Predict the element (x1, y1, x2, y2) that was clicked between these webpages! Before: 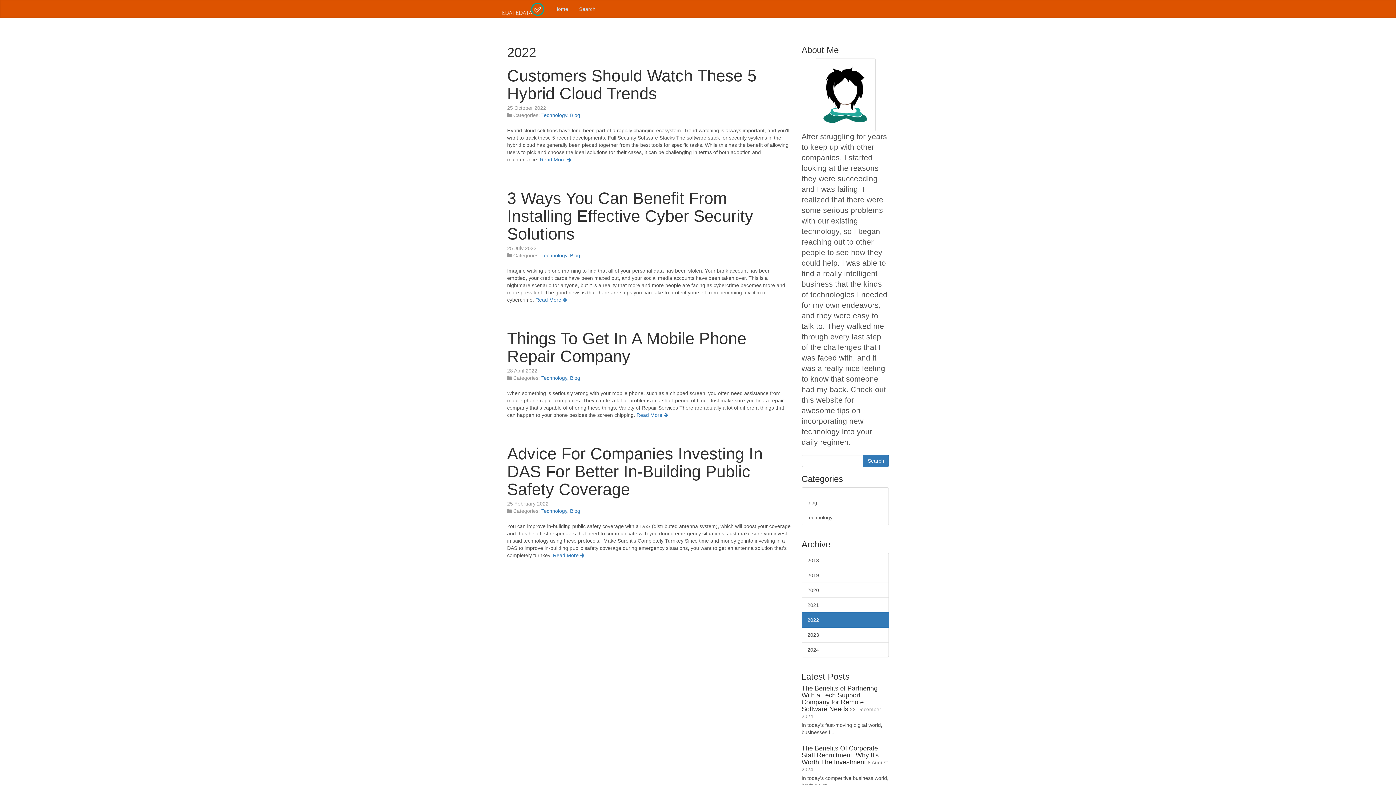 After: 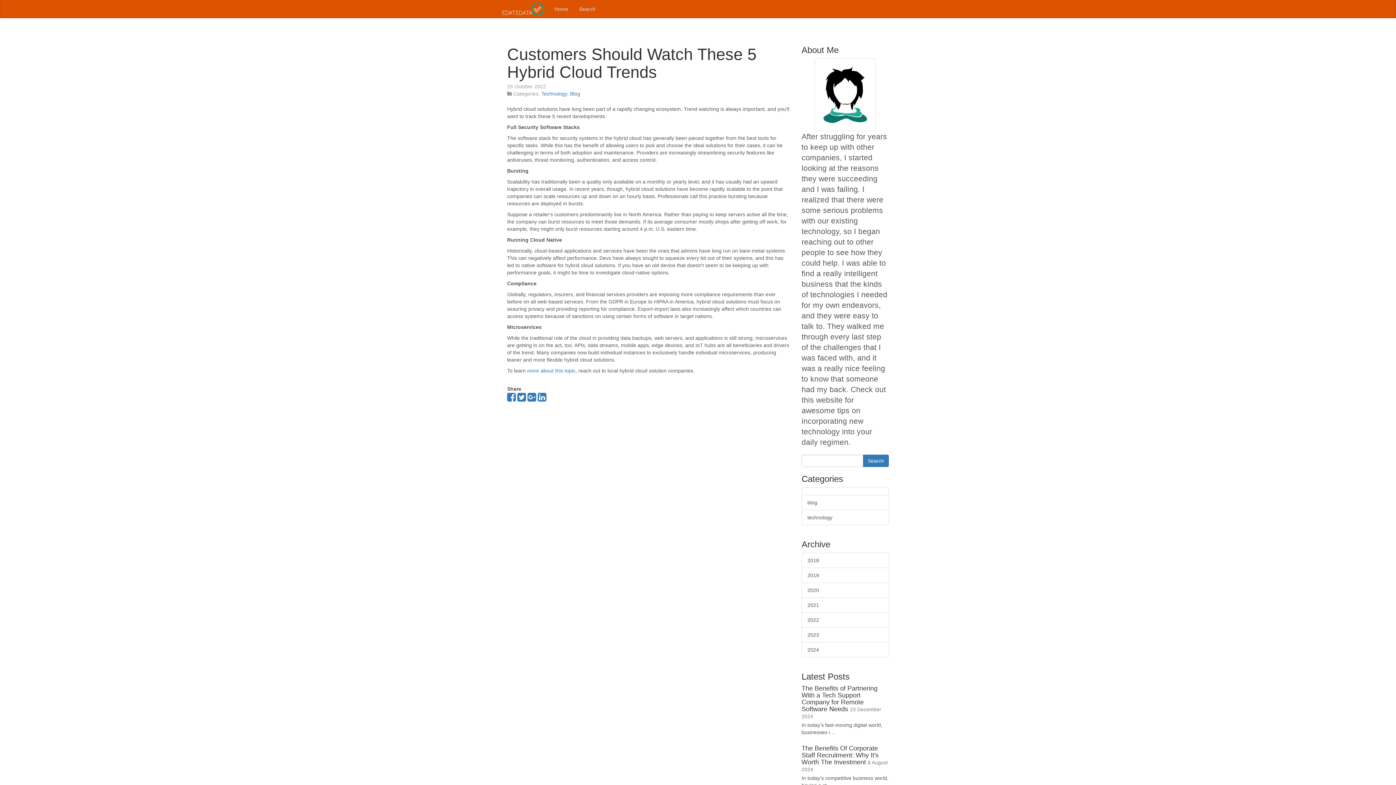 Action: label: Customers Should Watch These 5 Hybrid Cloud Trends bbox: (507, 66, 756, 102)